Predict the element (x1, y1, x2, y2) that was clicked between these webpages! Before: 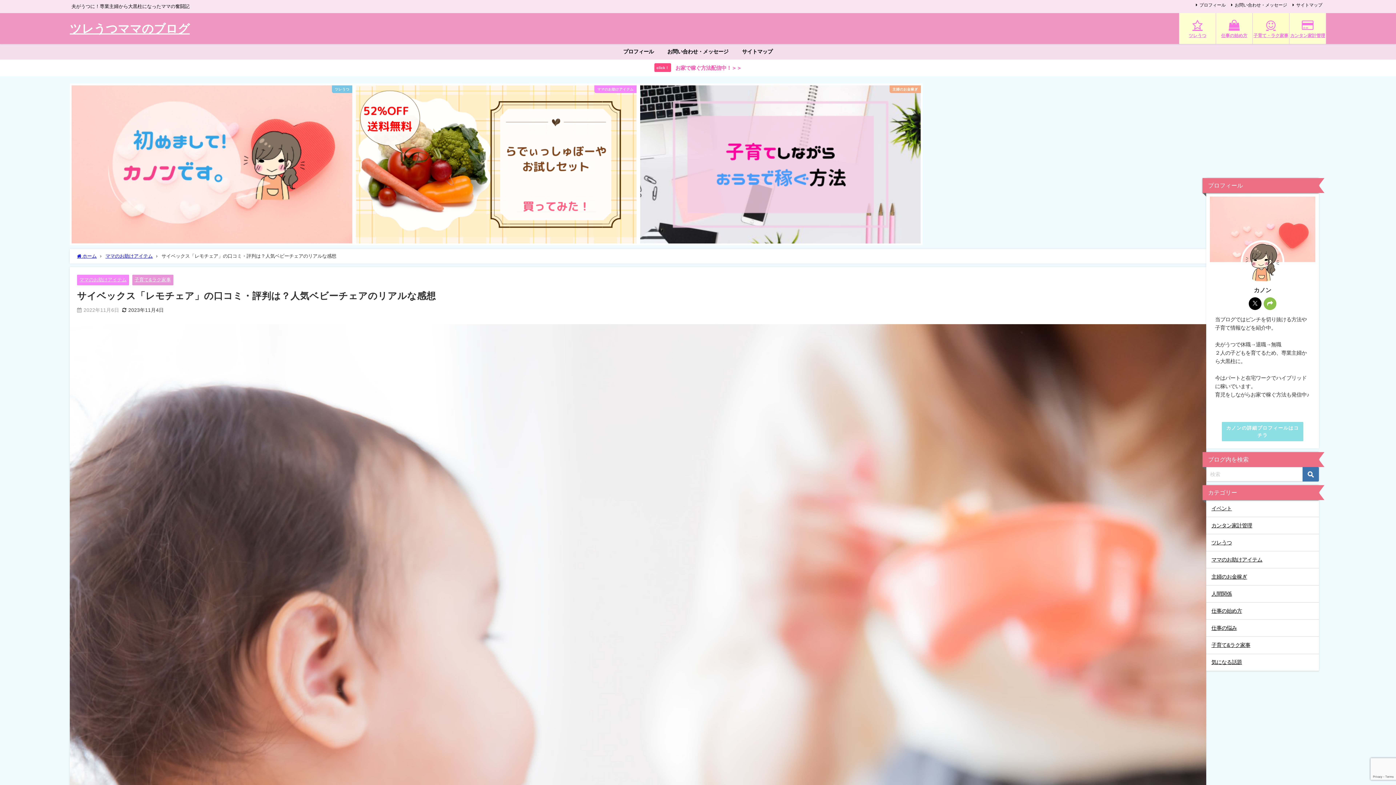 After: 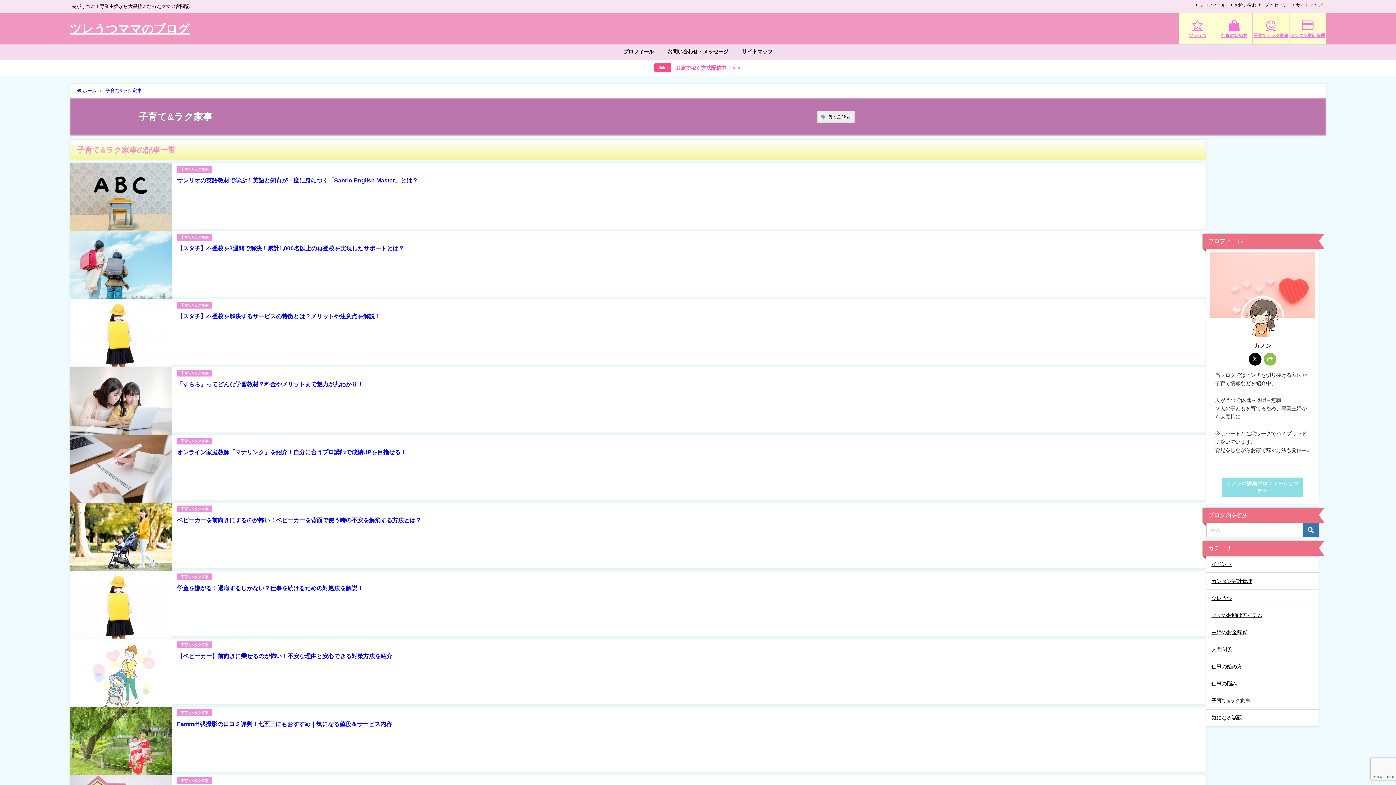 Action: label: 子育て&ラク家事 bbox: (1206, 637, 1319, 654)